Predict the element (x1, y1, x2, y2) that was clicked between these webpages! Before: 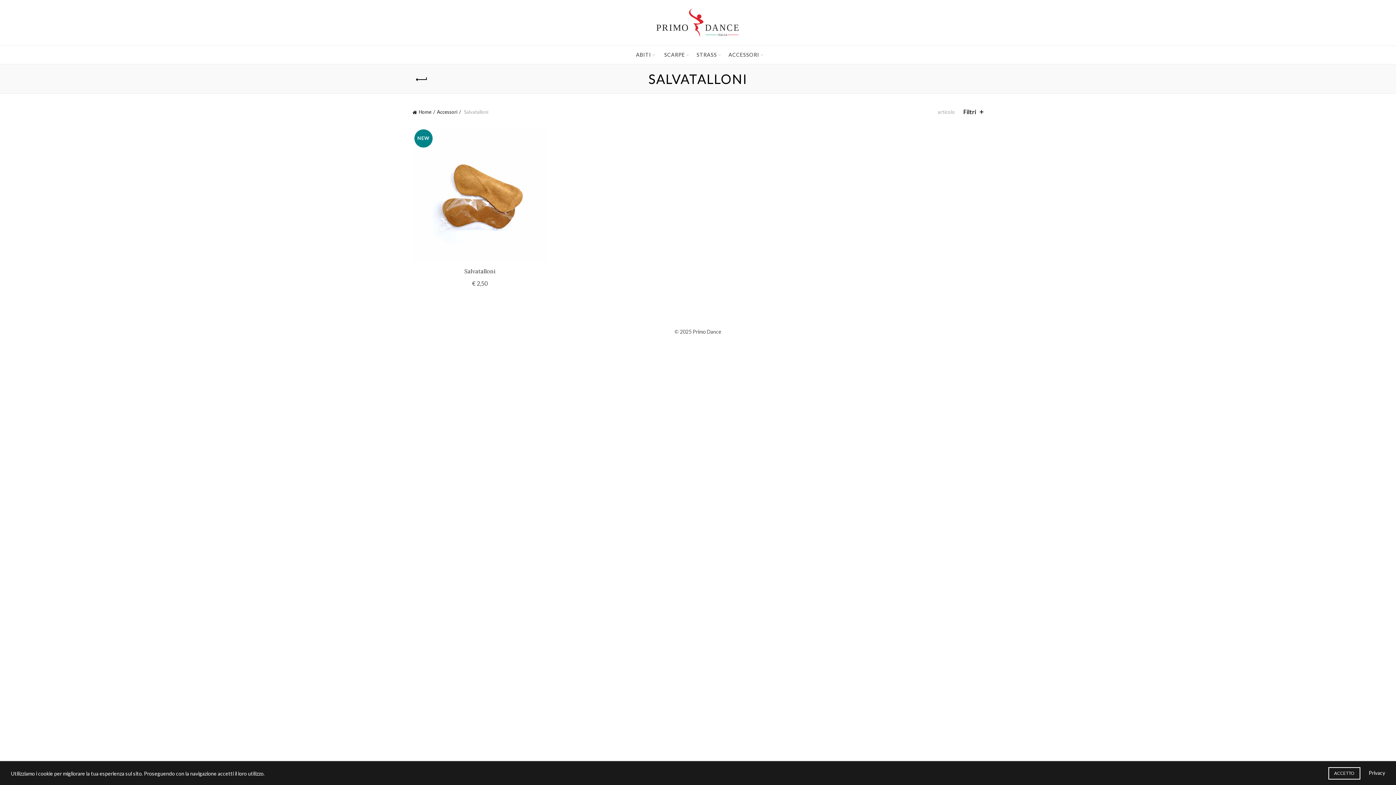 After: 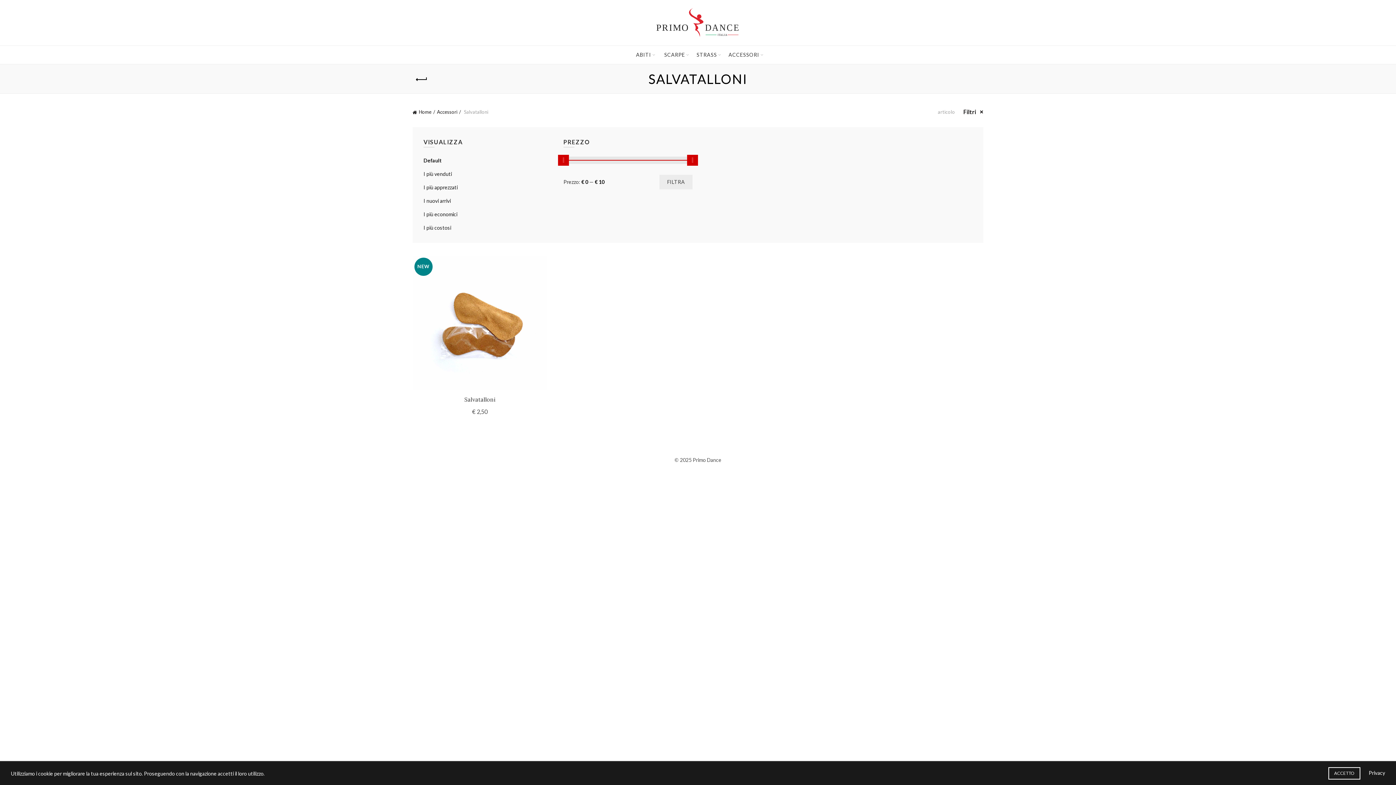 Action: bbox: (963, 108, 983, 115) label: Filtri